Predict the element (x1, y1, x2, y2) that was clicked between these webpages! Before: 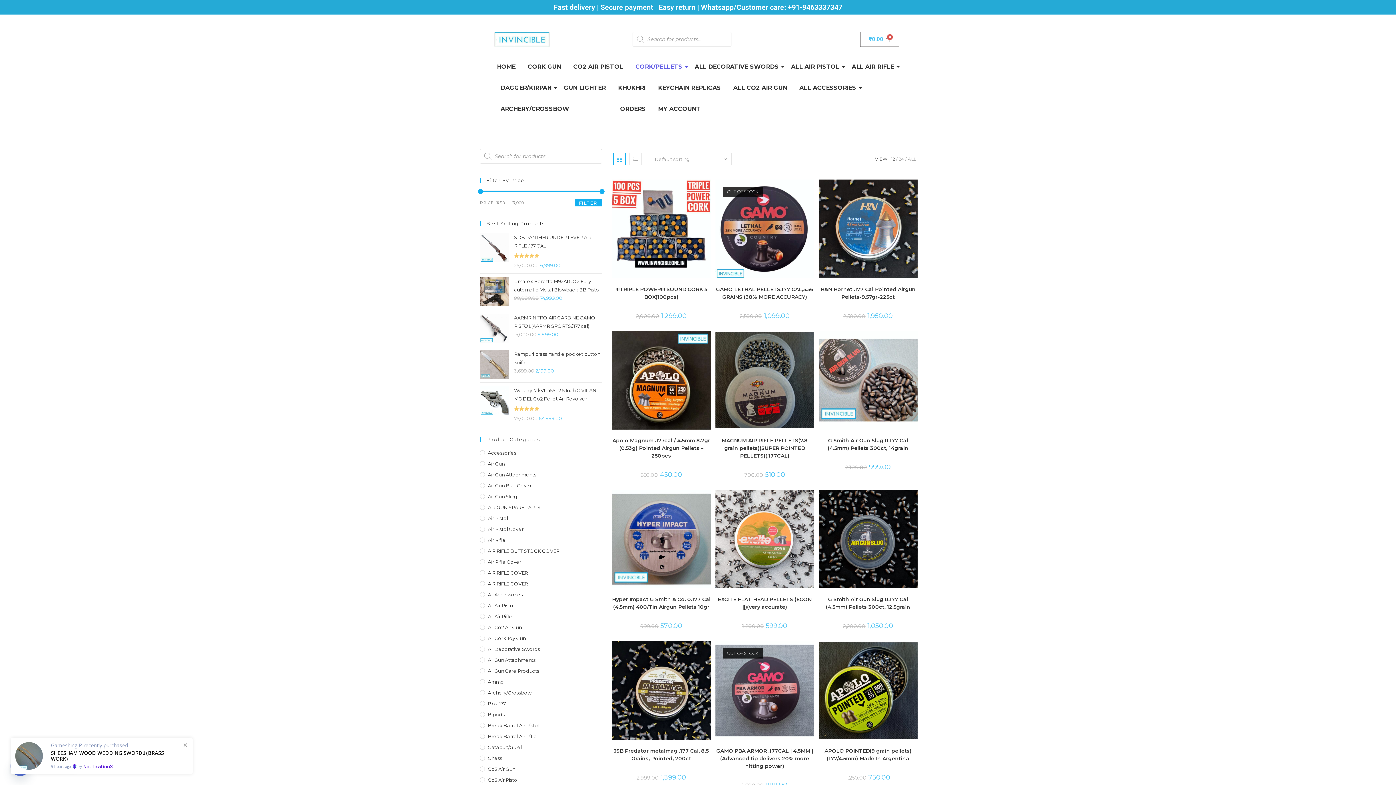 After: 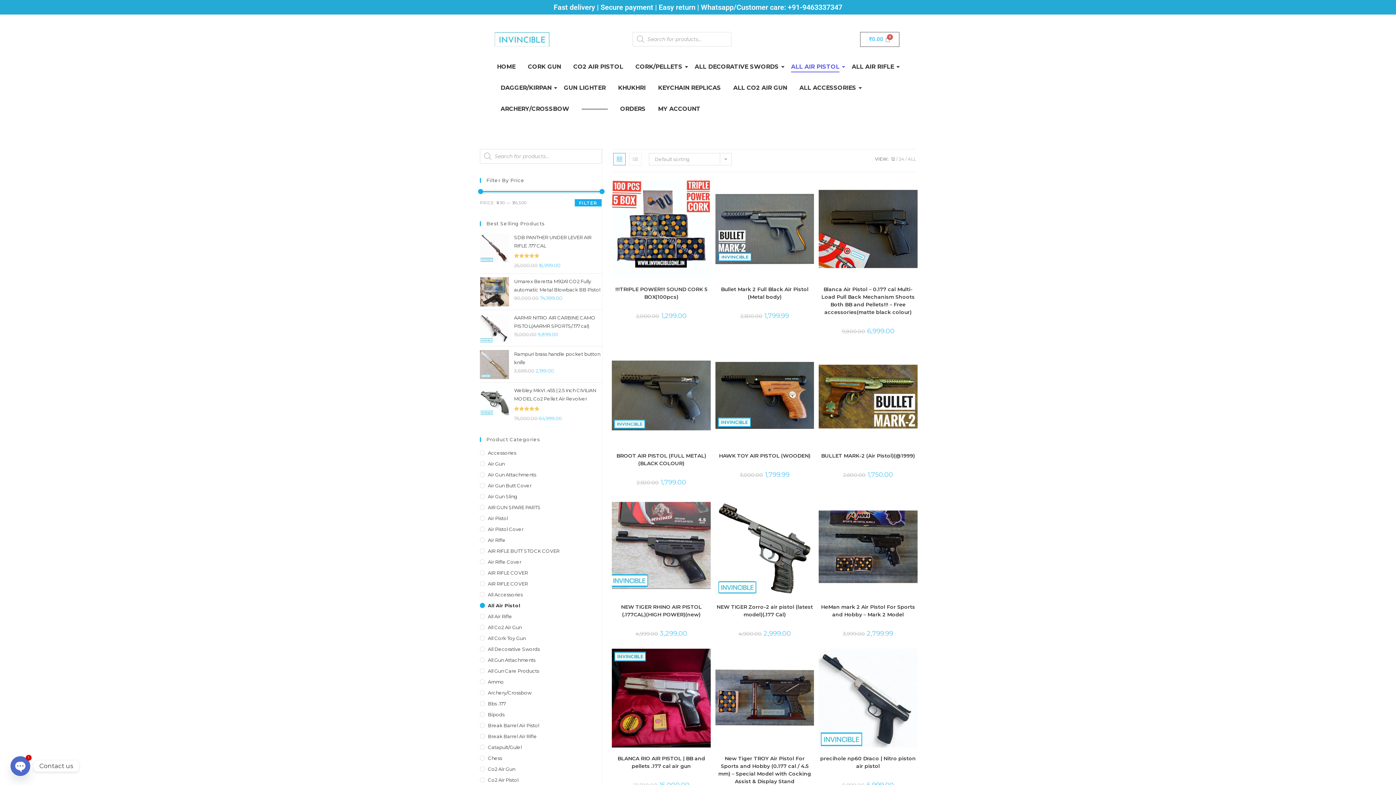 Action: label: ALL AIR PISTOL bbox: (788, 56, 842, 77)